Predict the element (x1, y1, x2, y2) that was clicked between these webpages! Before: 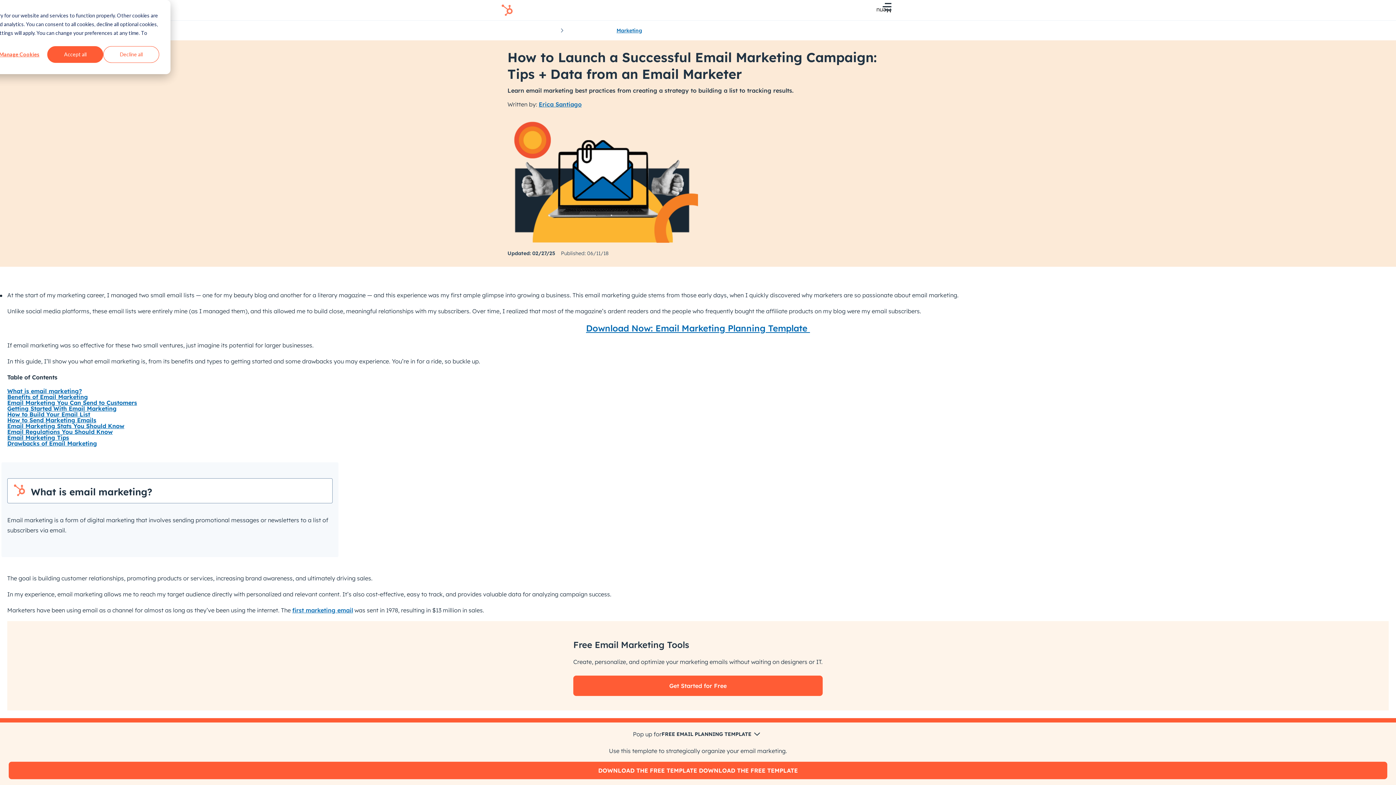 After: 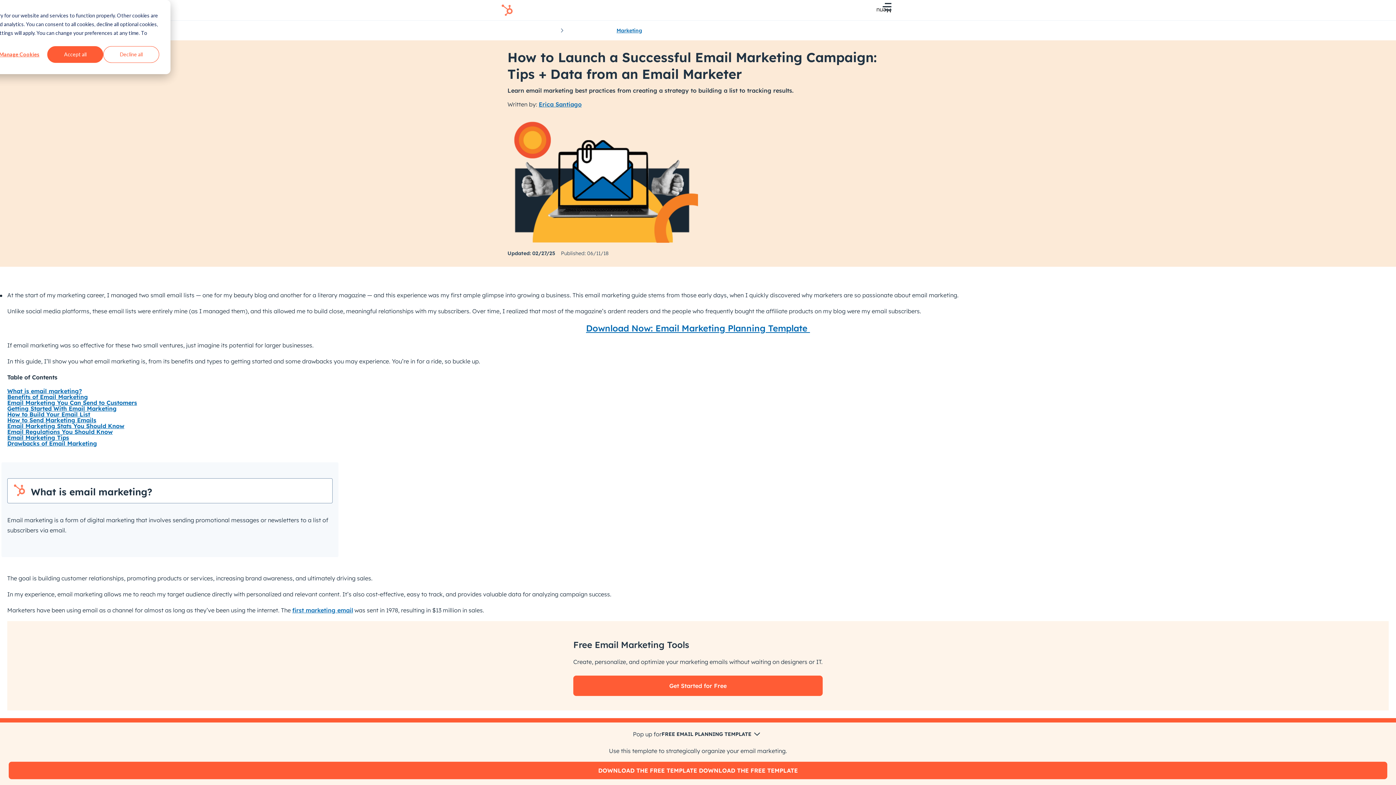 Action: bbox: (292, 606, 353, 614) label: first marketing email